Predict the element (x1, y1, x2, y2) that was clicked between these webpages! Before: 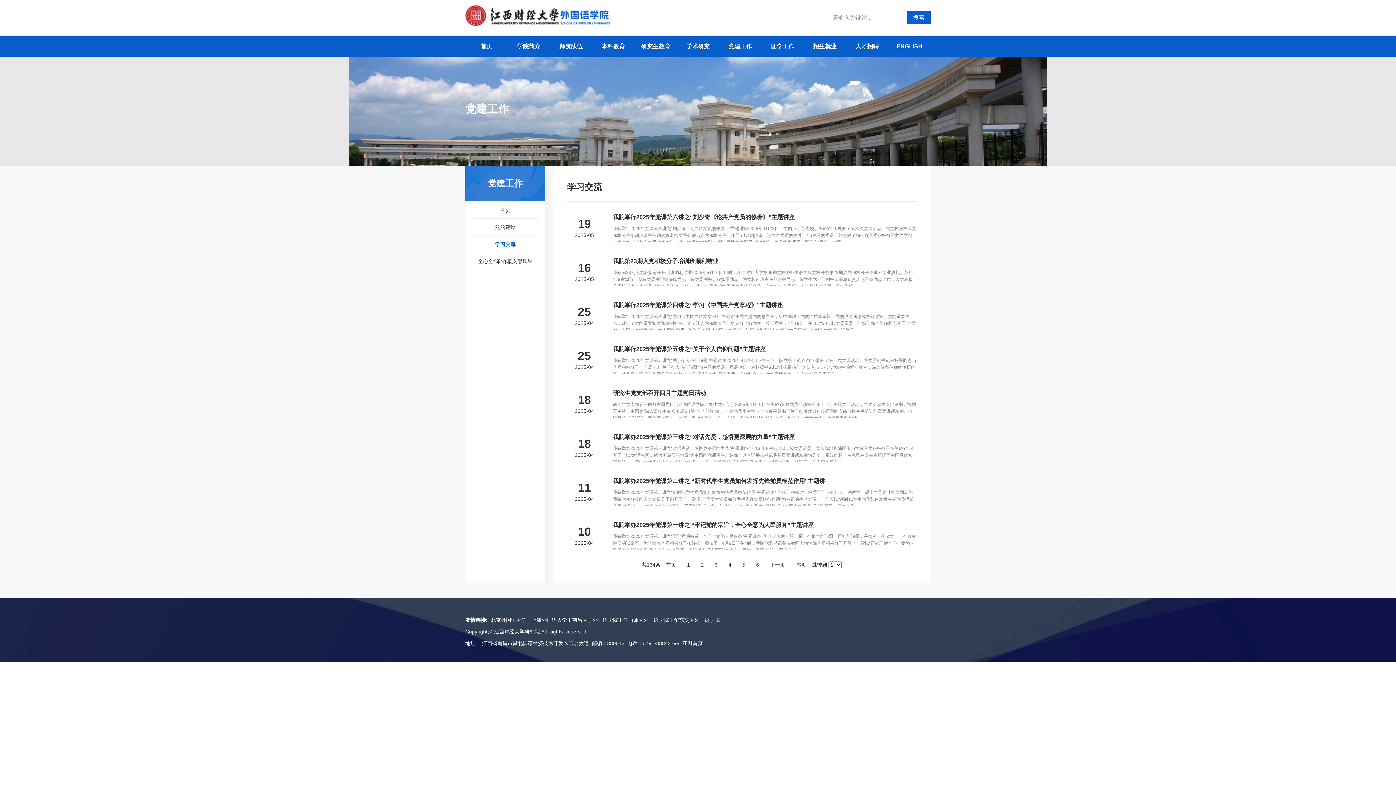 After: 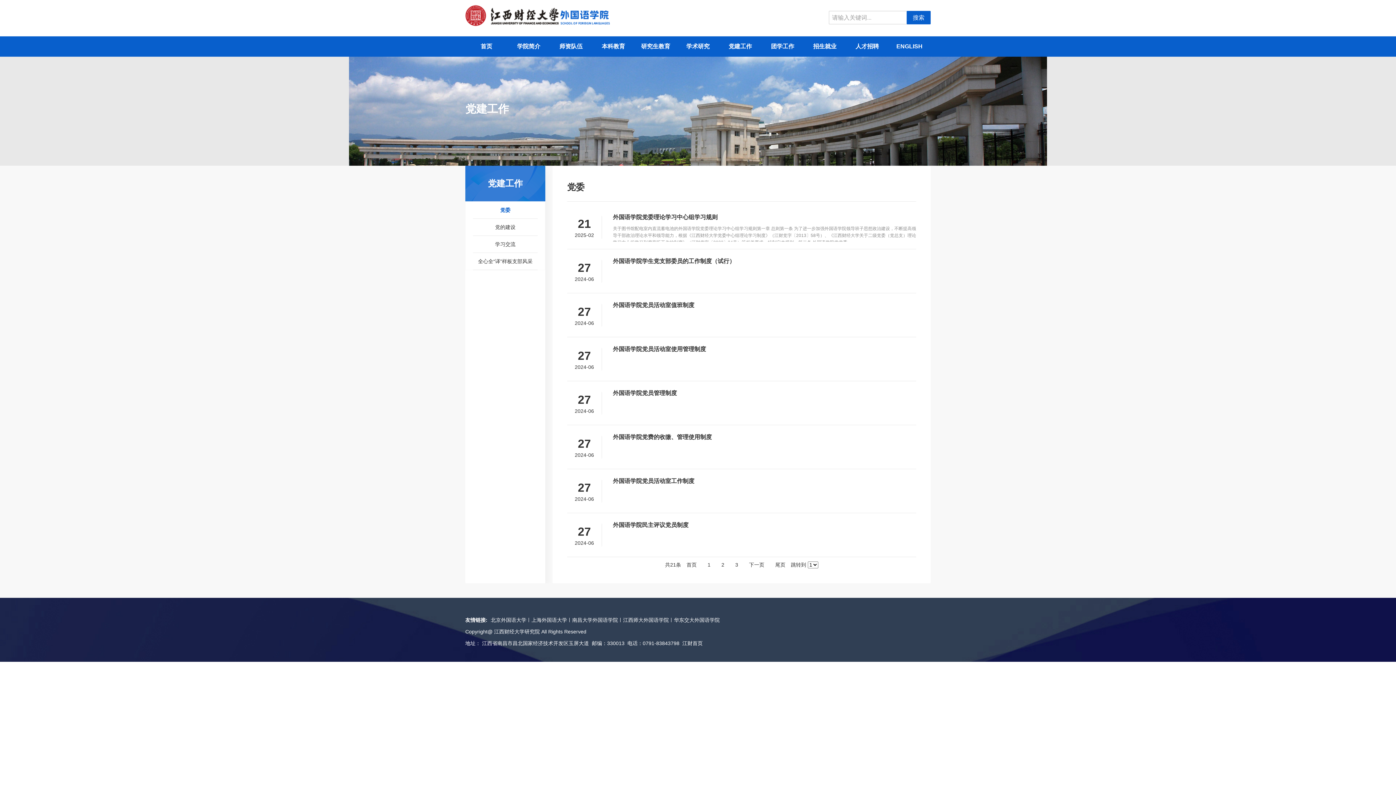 Action: label: 党委 bbox: (473, 201, 537, 218)